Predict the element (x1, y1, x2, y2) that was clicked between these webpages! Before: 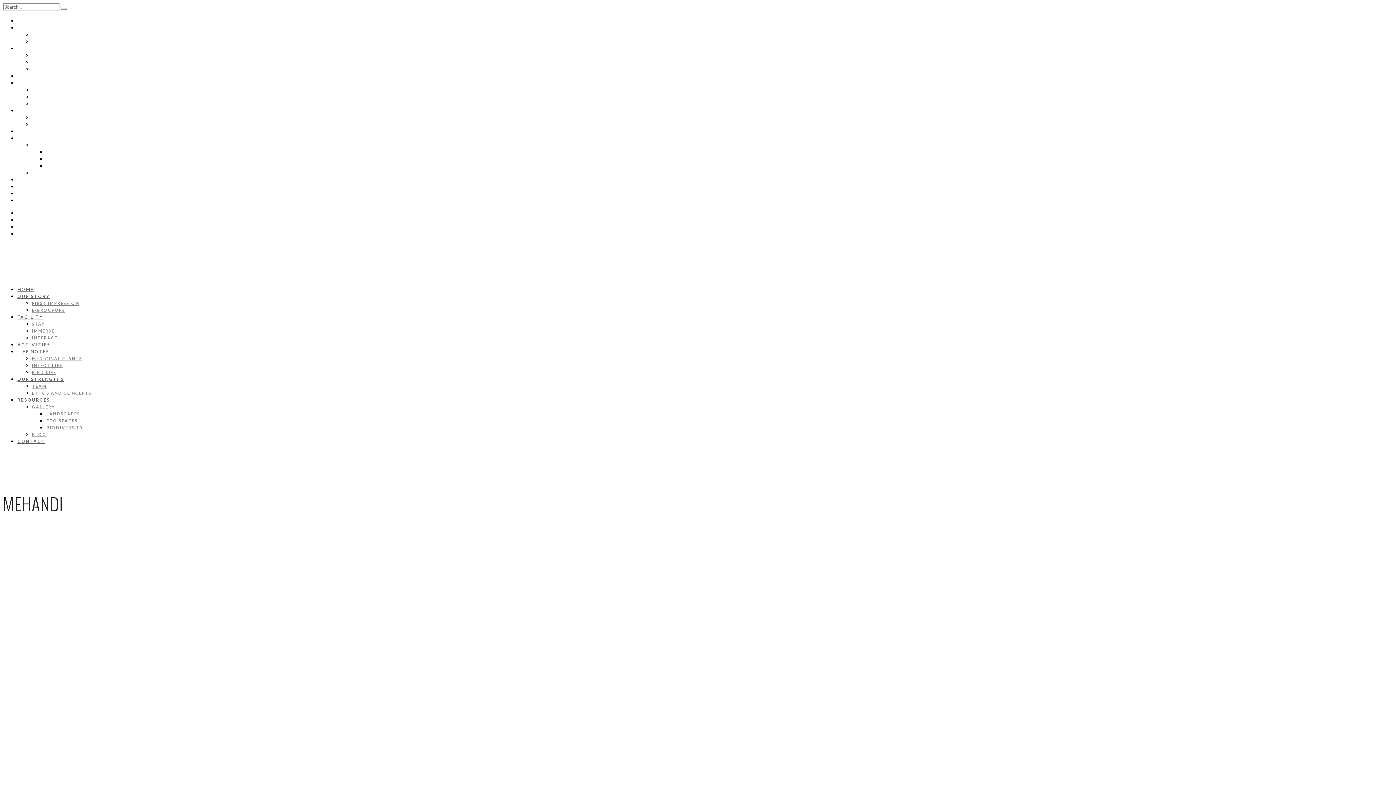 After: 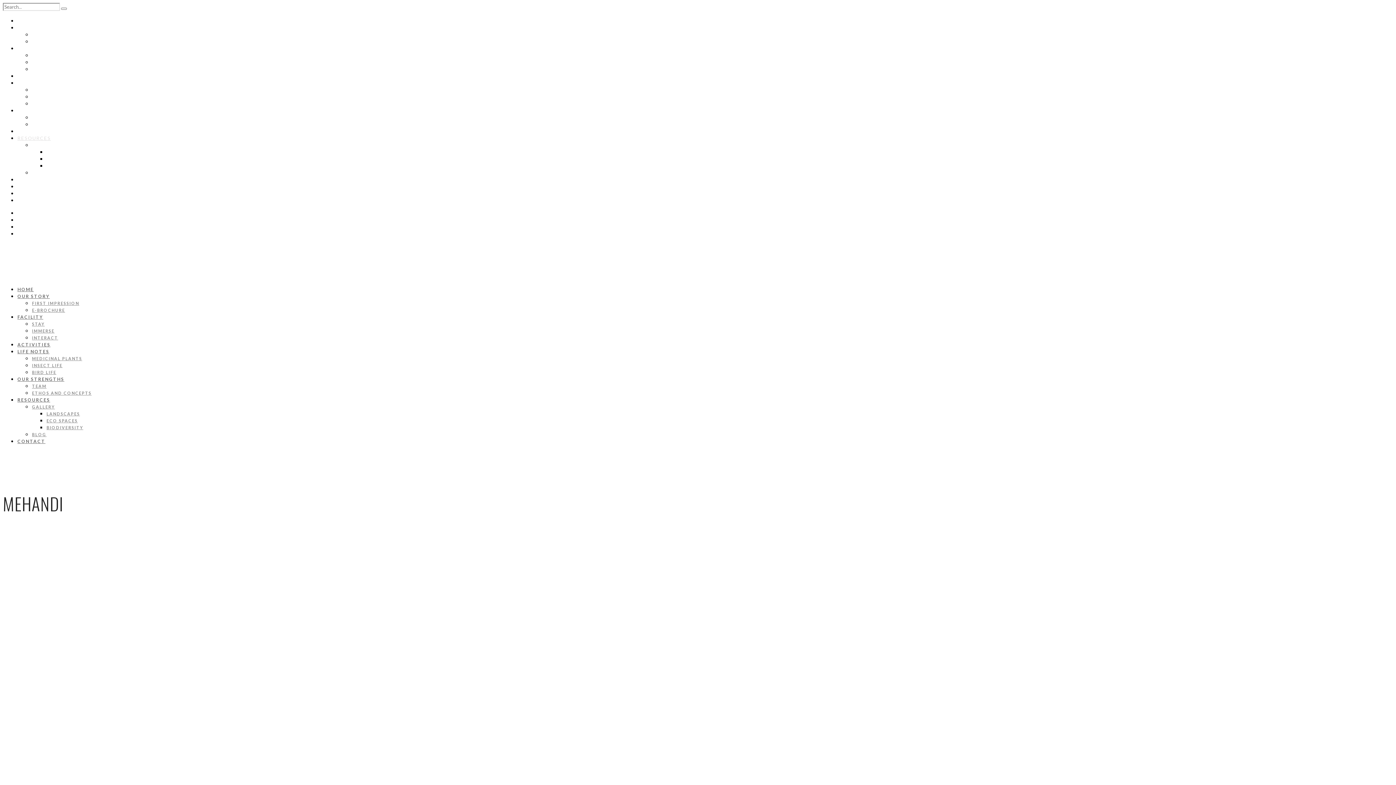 Action: label: RESOURCES bbox: (17, 135, 50, 141)